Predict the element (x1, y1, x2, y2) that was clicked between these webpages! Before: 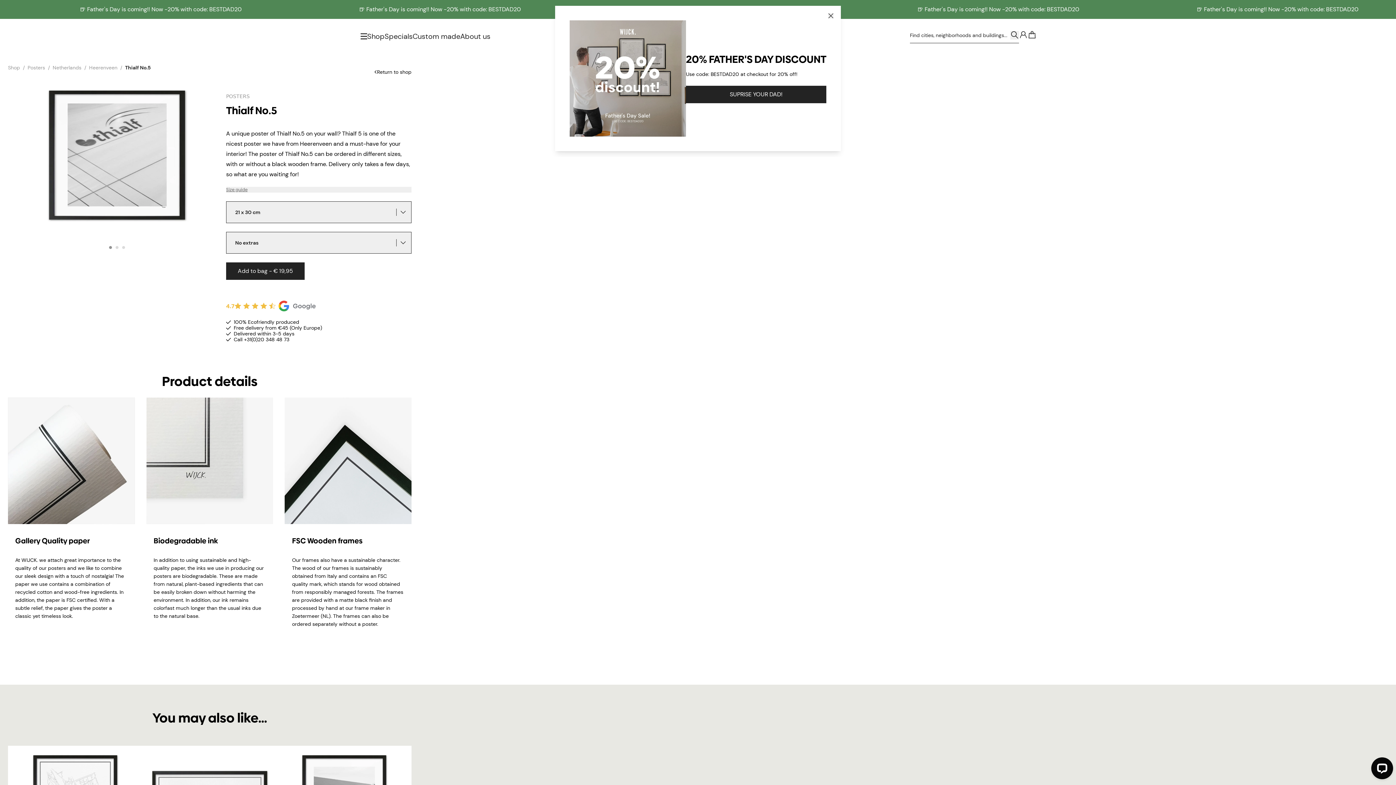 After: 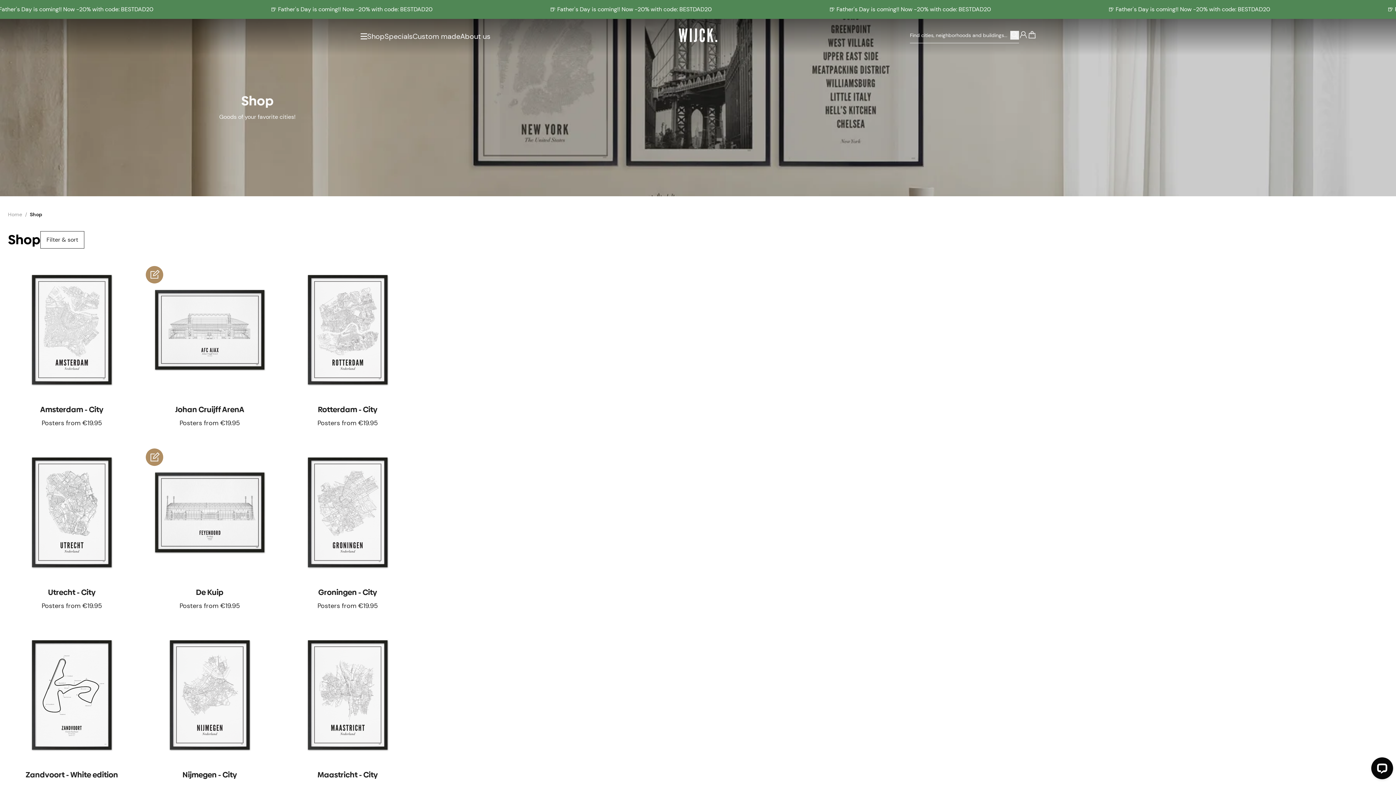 Action: bbox: (374, 68, 411, 75) label: Return to shop